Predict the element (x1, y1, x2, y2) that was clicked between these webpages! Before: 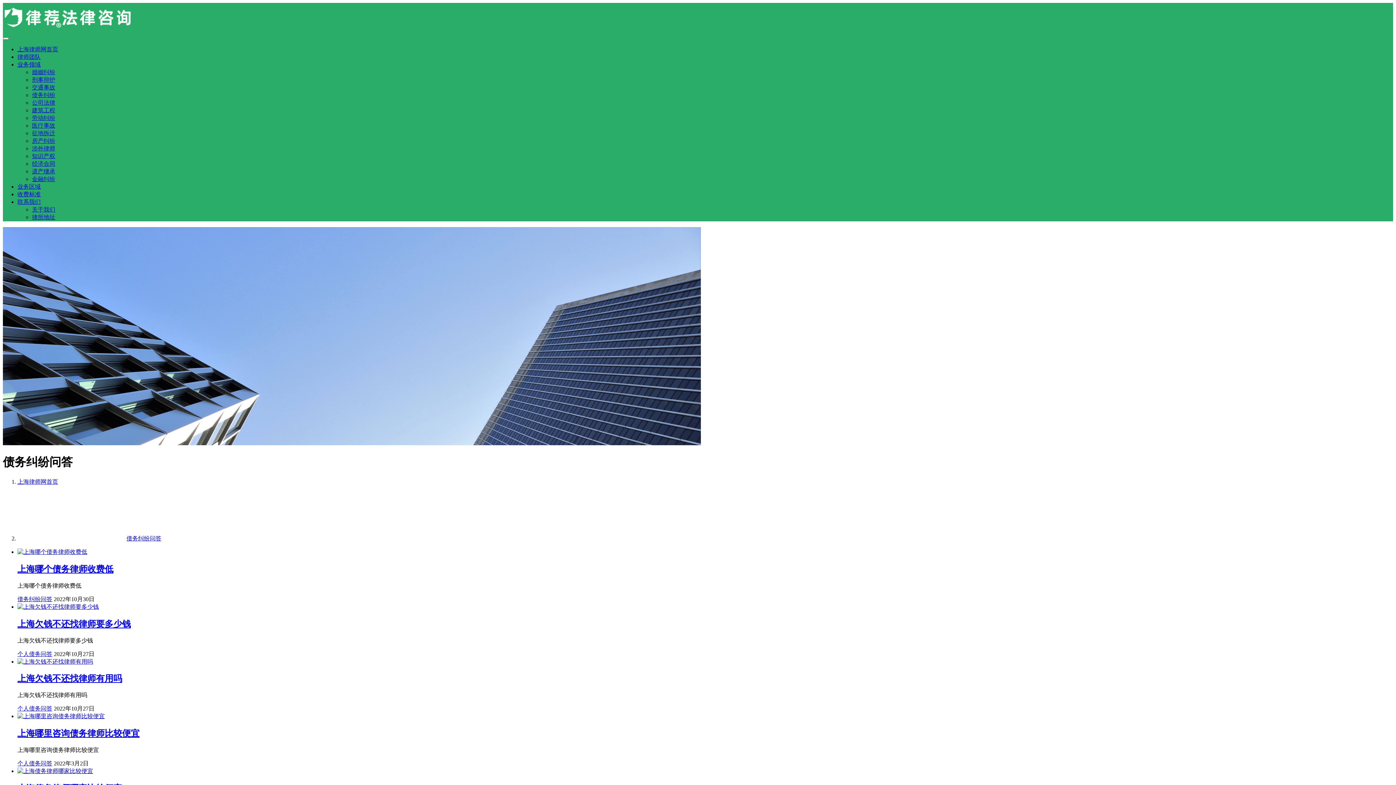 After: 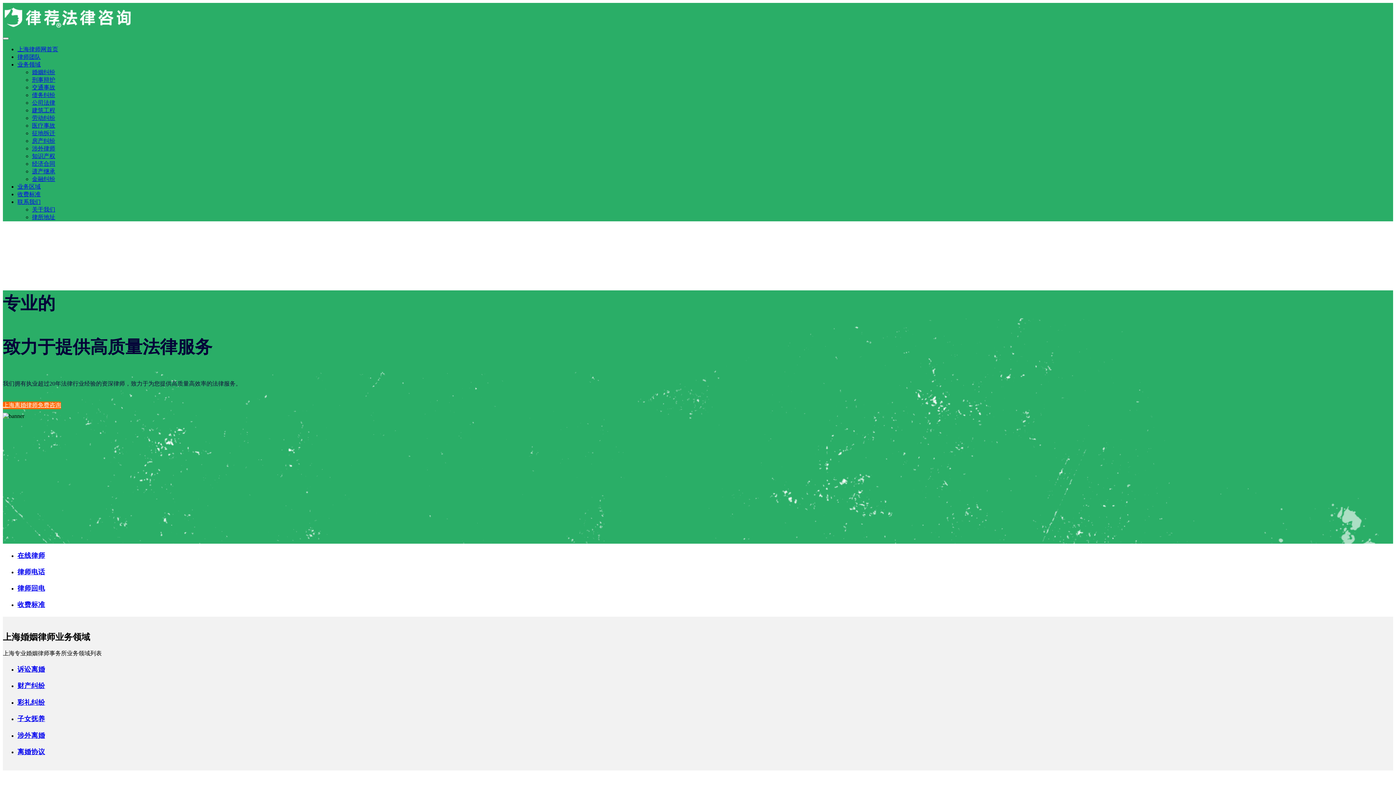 Action: bbox: (32, 69, 55, 75) label: 婚姻纠纷